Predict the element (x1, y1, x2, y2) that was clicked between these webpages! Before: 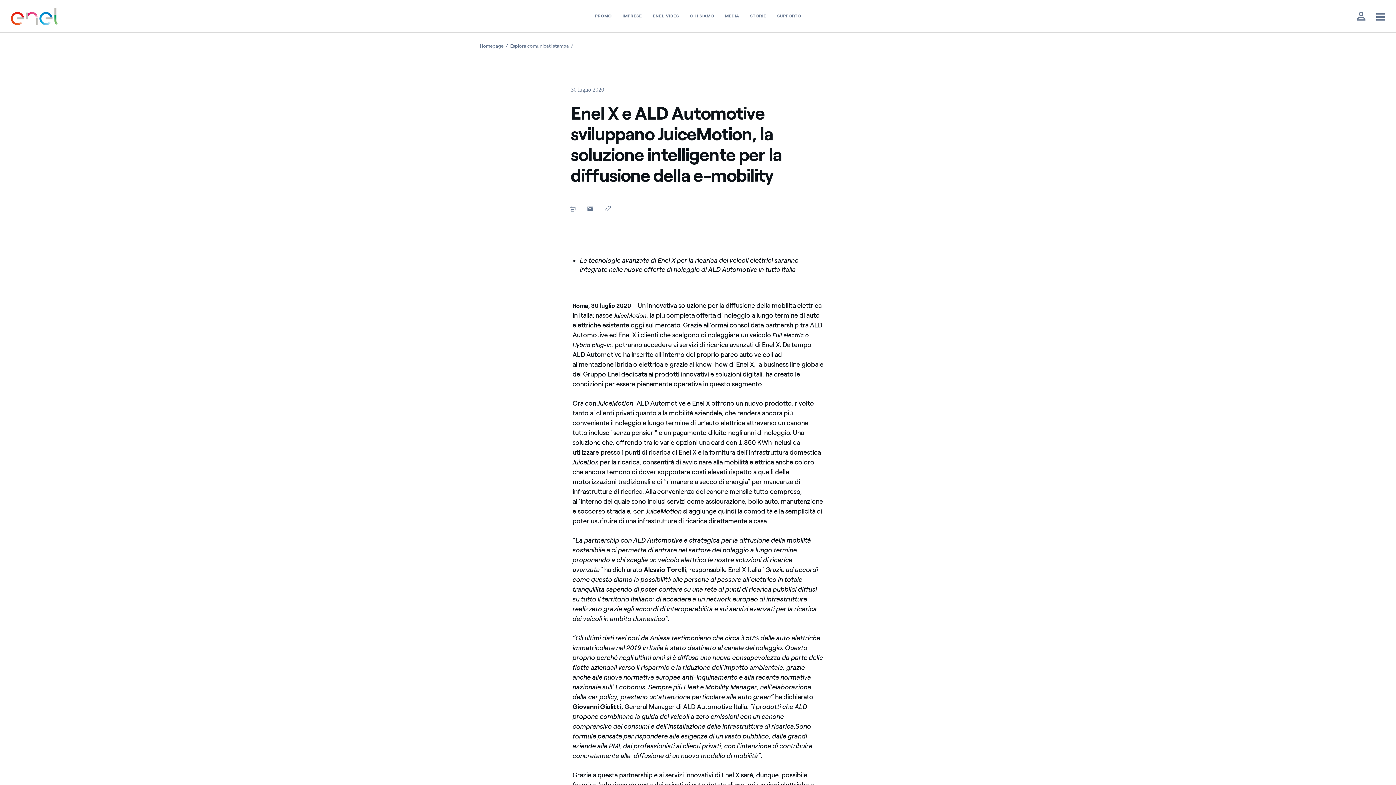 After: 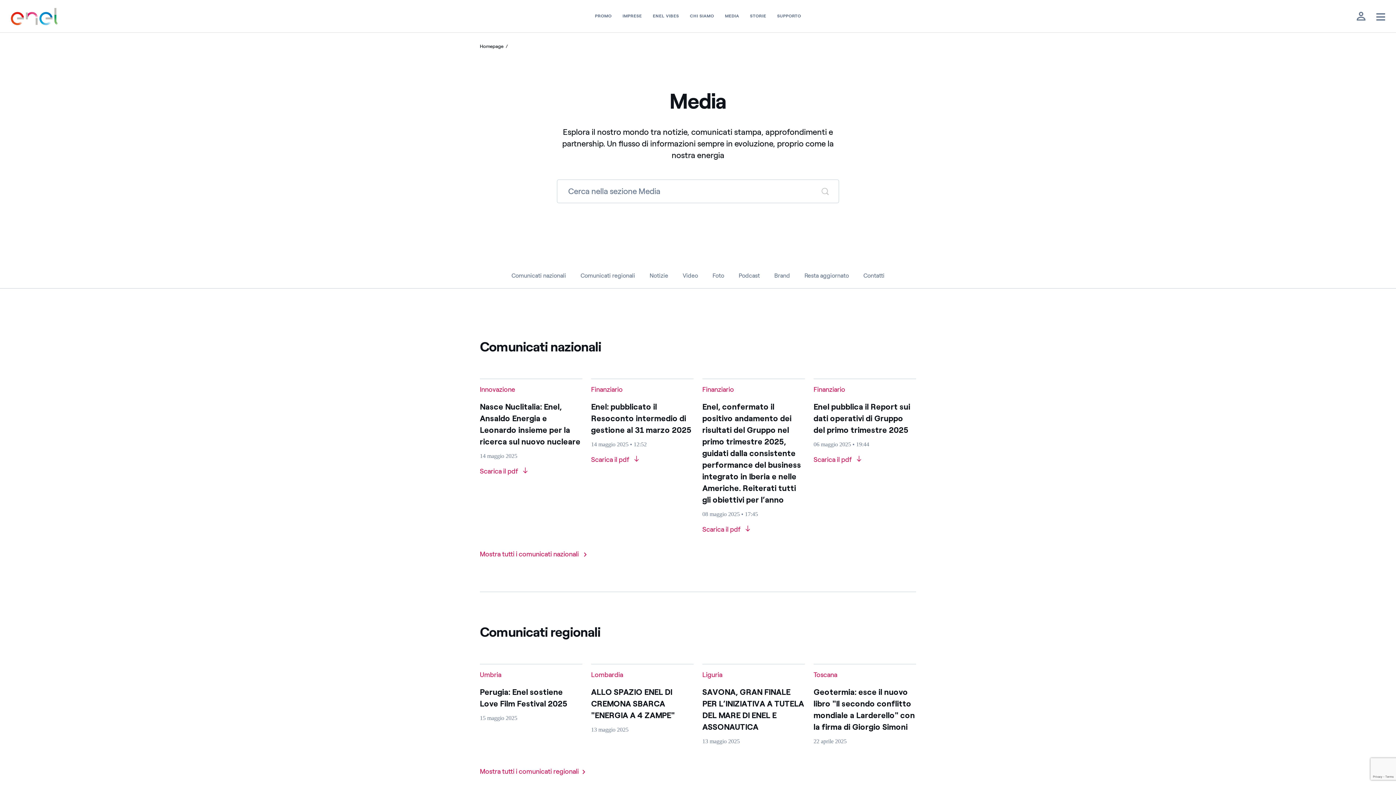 Action: label: Media bbox: (719, 10, 744, 21)